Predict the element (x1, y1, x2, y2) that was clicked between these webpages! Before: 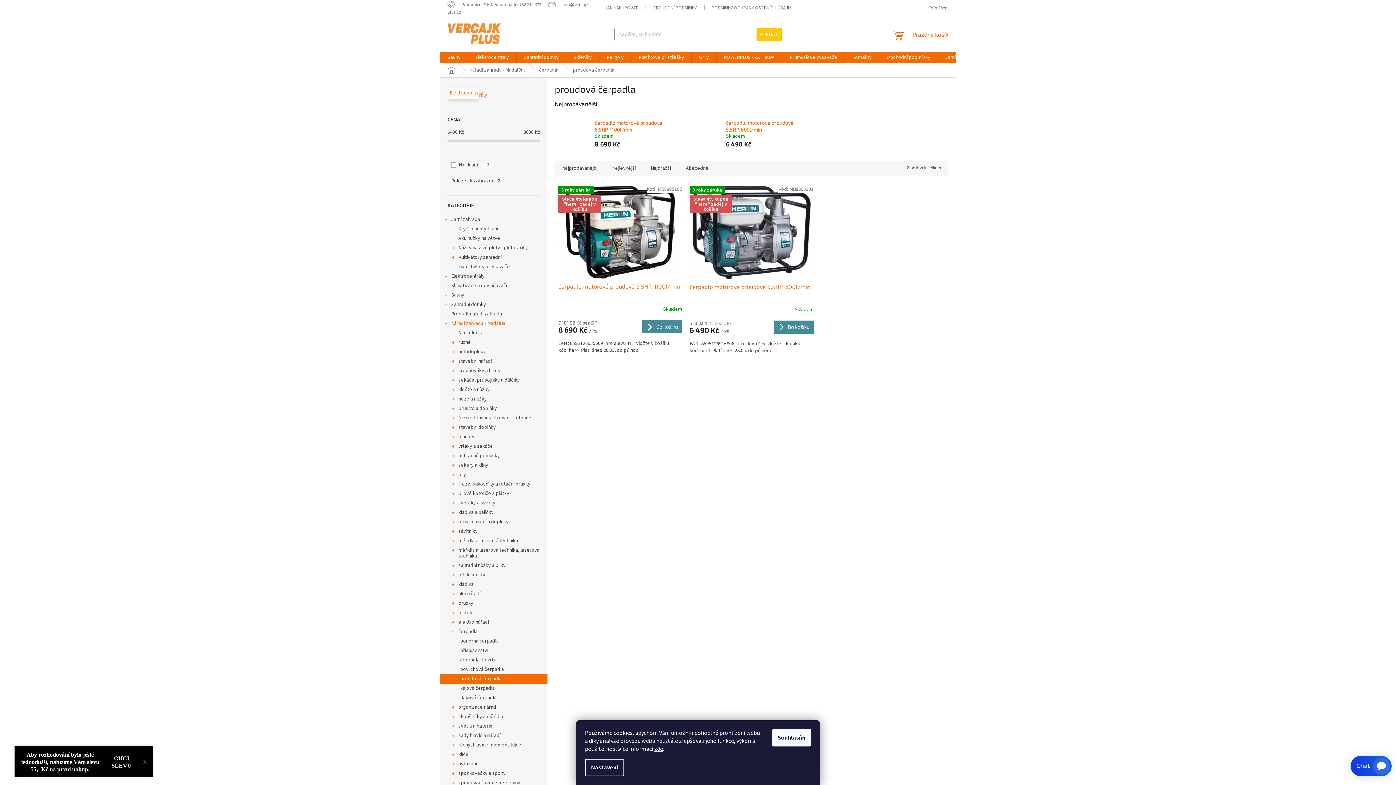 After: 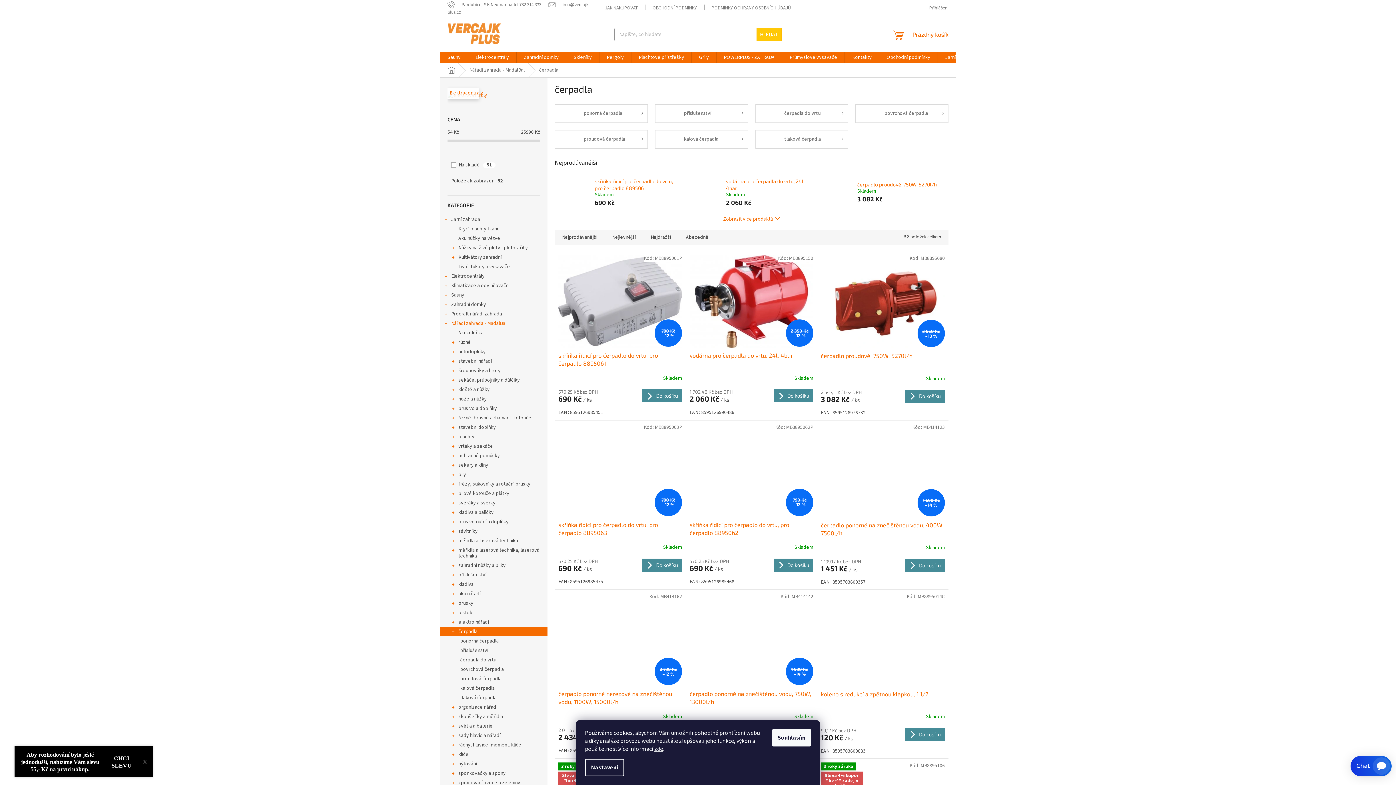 Action: bbox: (532, 63, 565, 77) label: čerpadla